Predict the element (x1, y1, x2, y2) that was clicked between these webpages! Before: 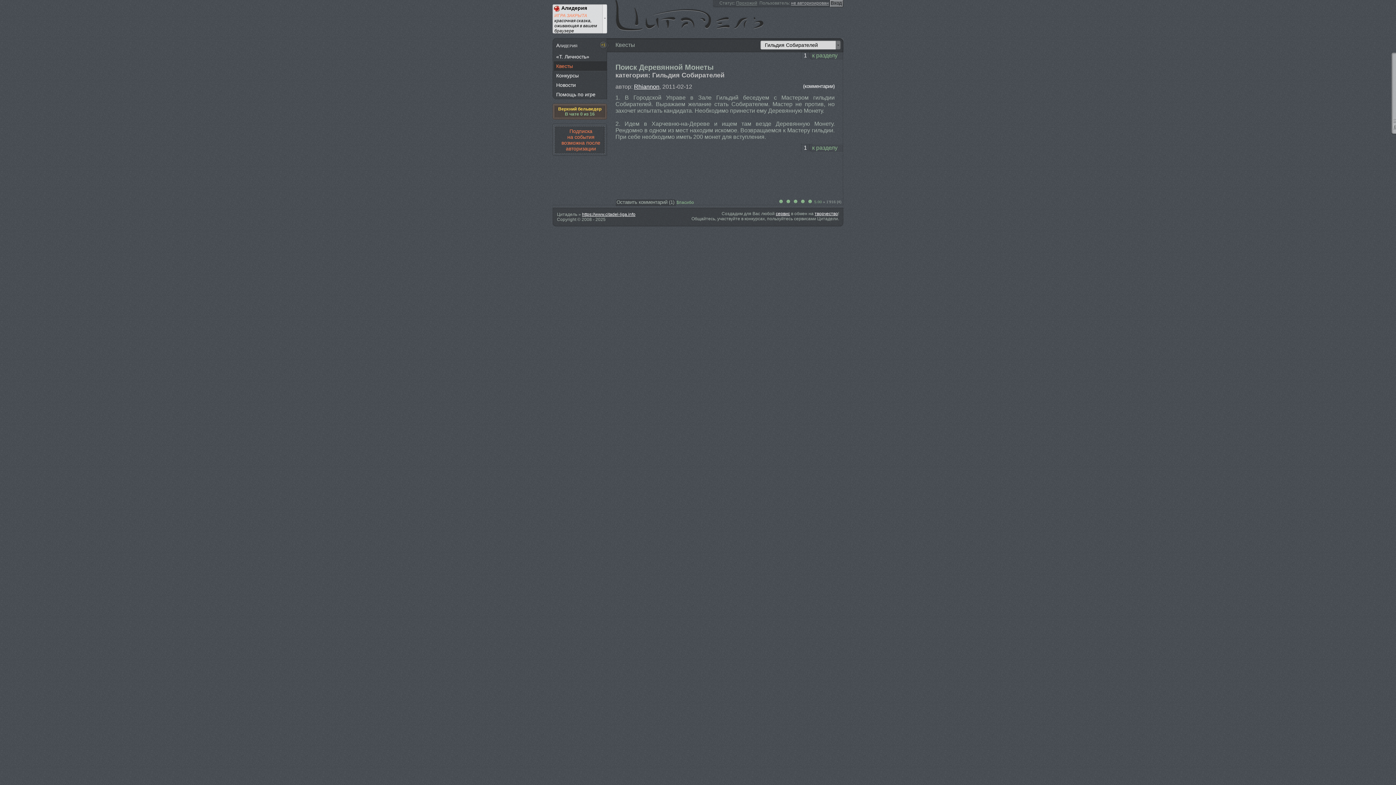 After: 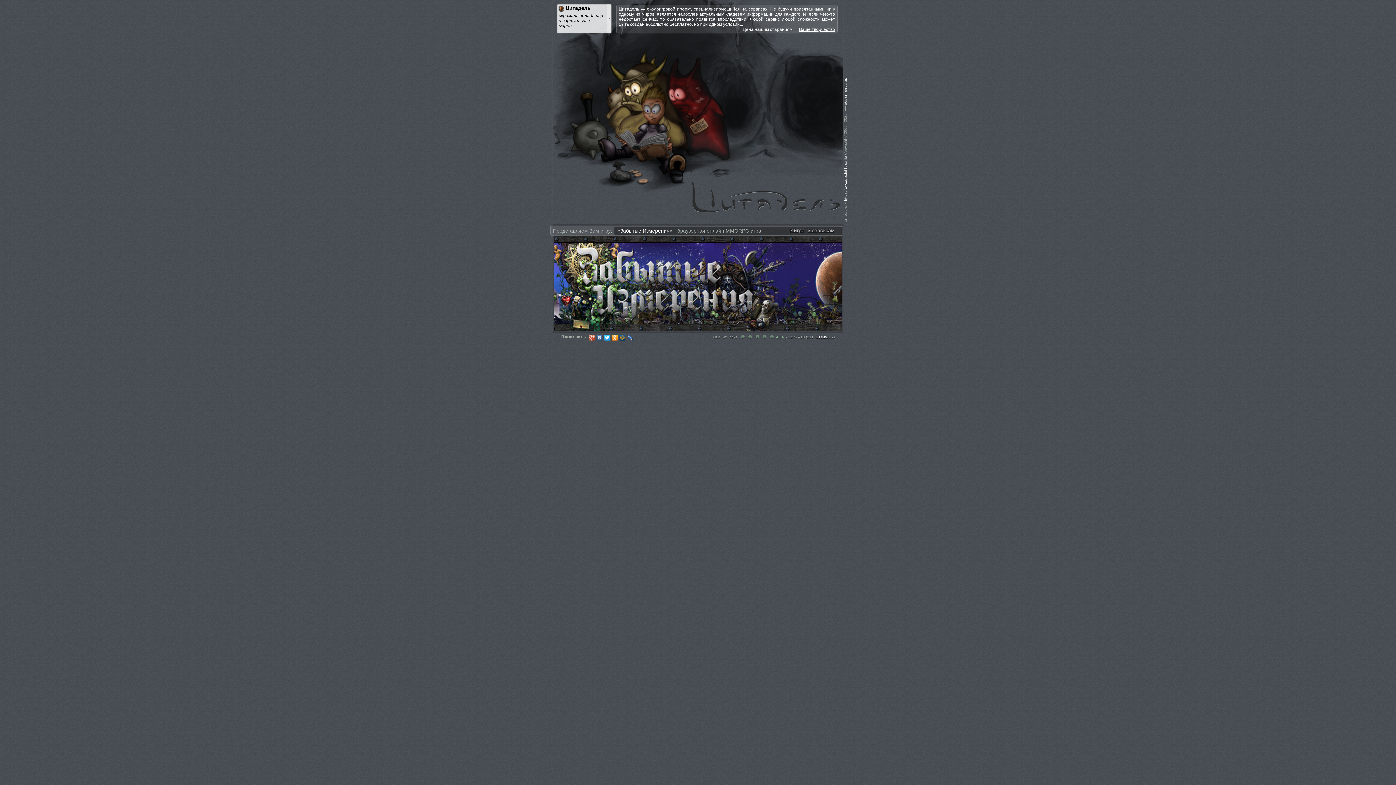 Action: bbox: (614, 4, 765, 27) label: Цитадель